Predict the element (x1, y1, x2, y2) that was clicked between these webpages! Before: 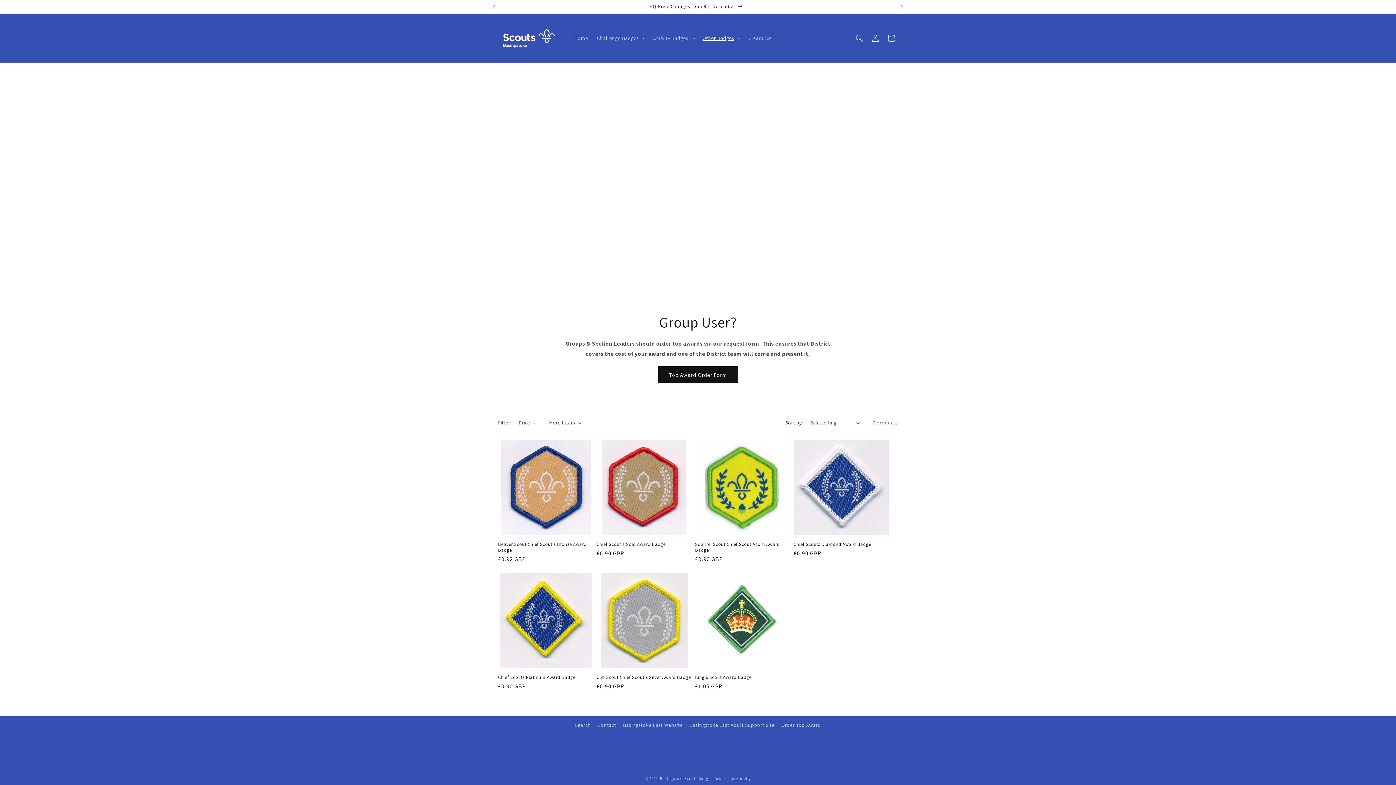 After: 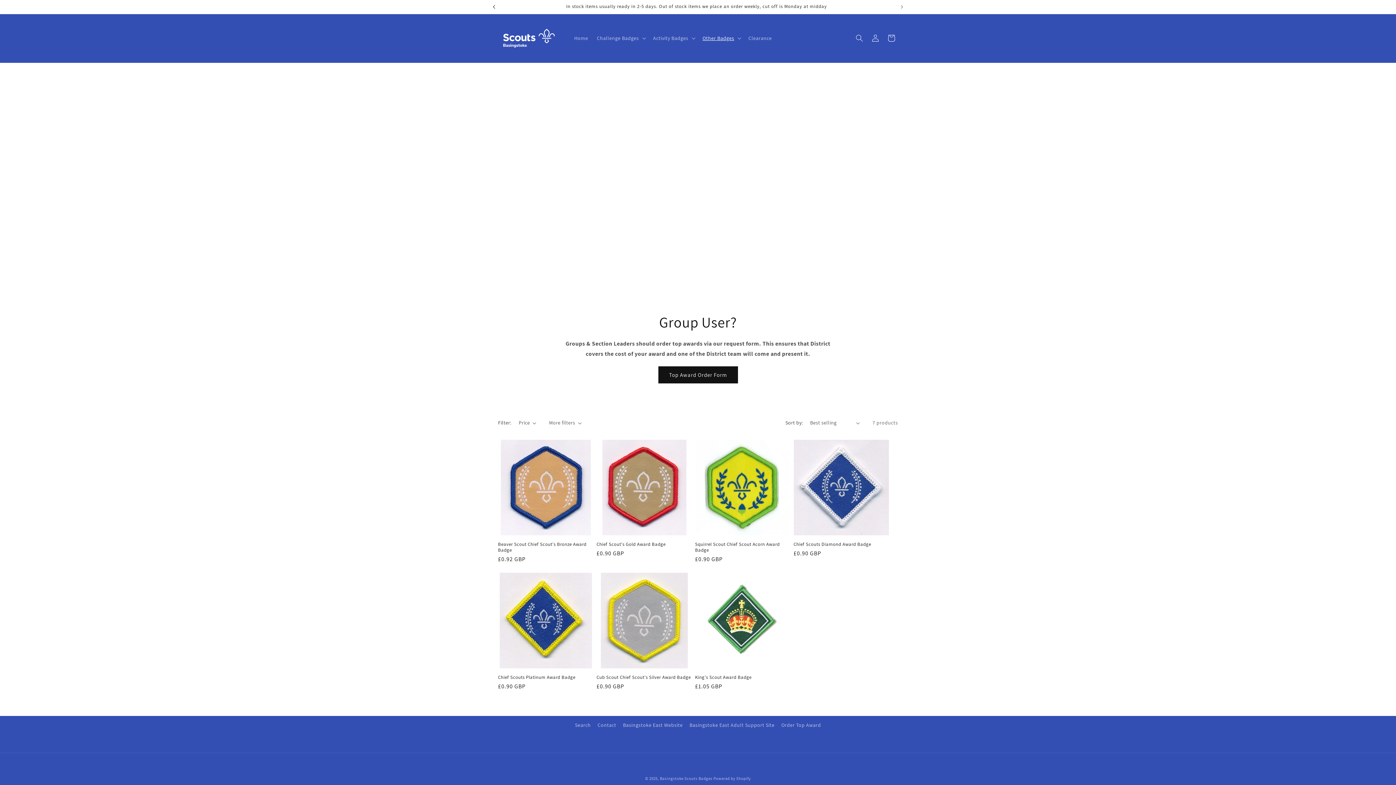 Action: bbox: (486, 0, 502, 13) label: Previous announcement